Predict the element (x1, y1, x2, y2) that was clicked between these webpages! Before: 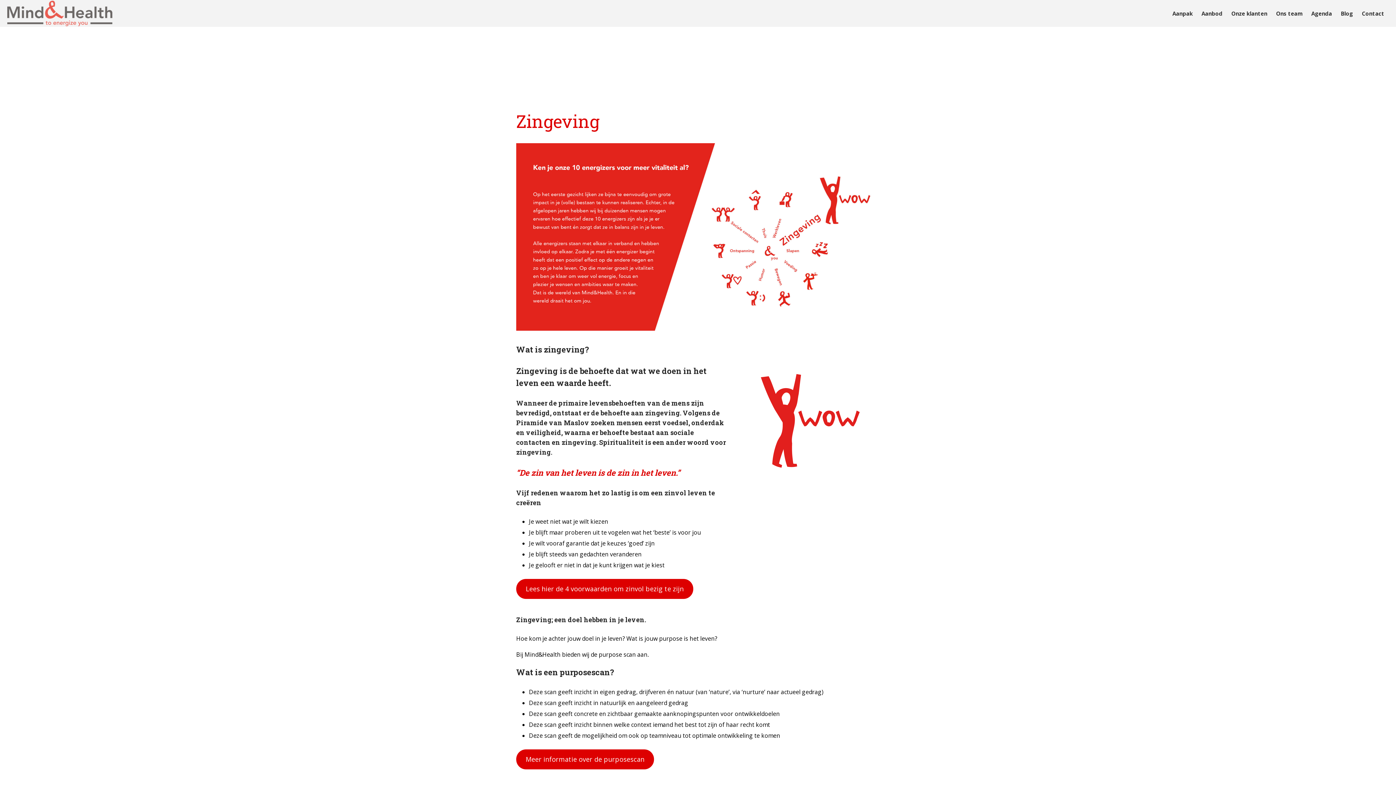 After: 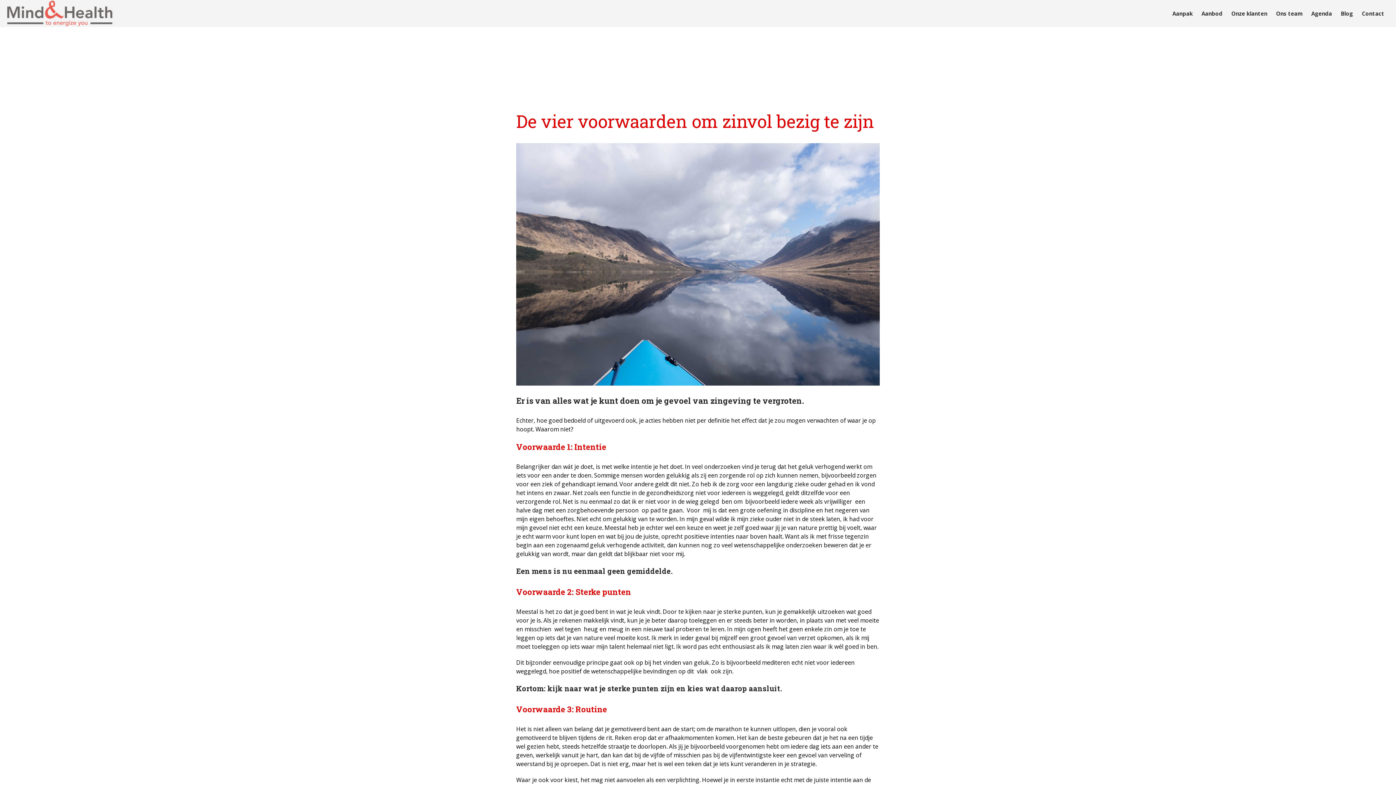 Action: bbox: (516, 579, 693, 599) label: Lees hier de 4 voorwaarden om zinvol bezig te zijn